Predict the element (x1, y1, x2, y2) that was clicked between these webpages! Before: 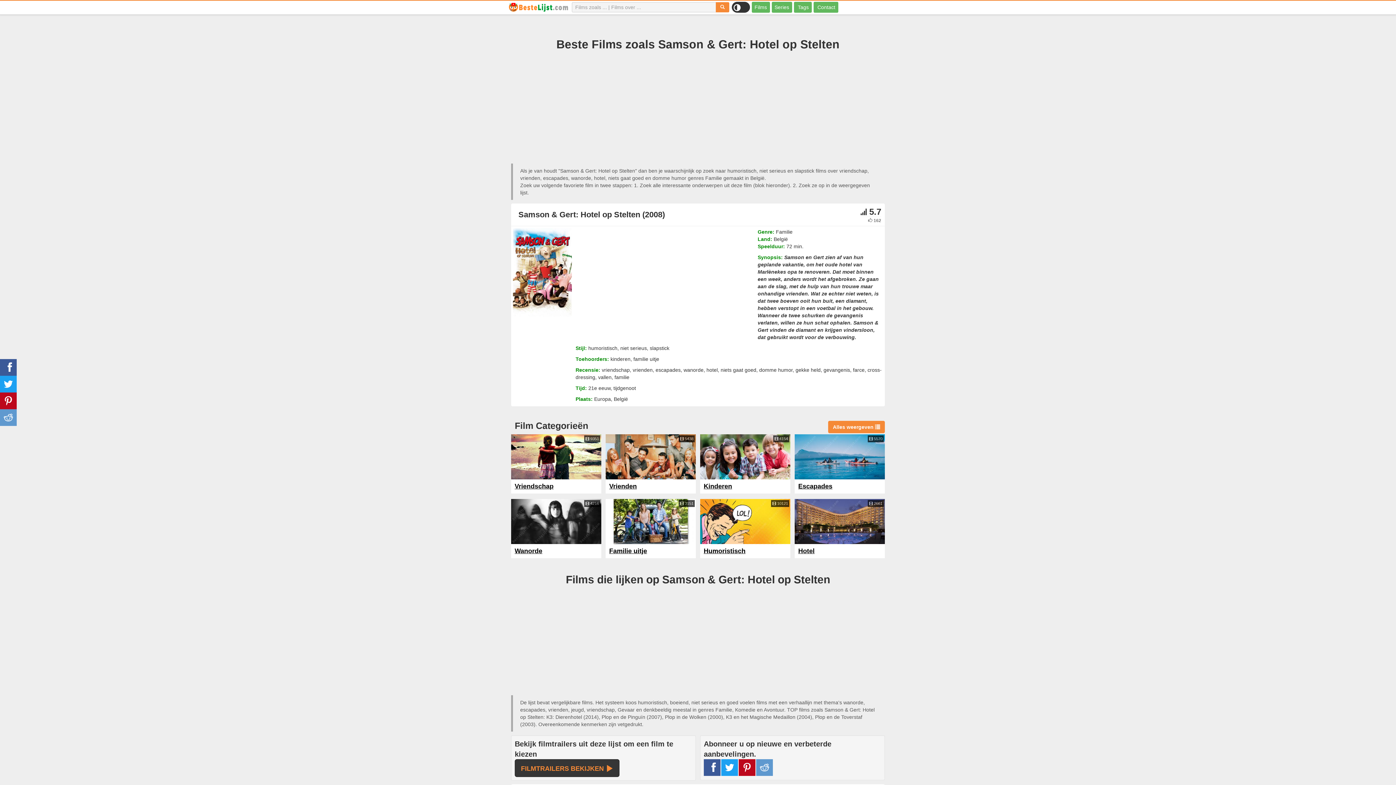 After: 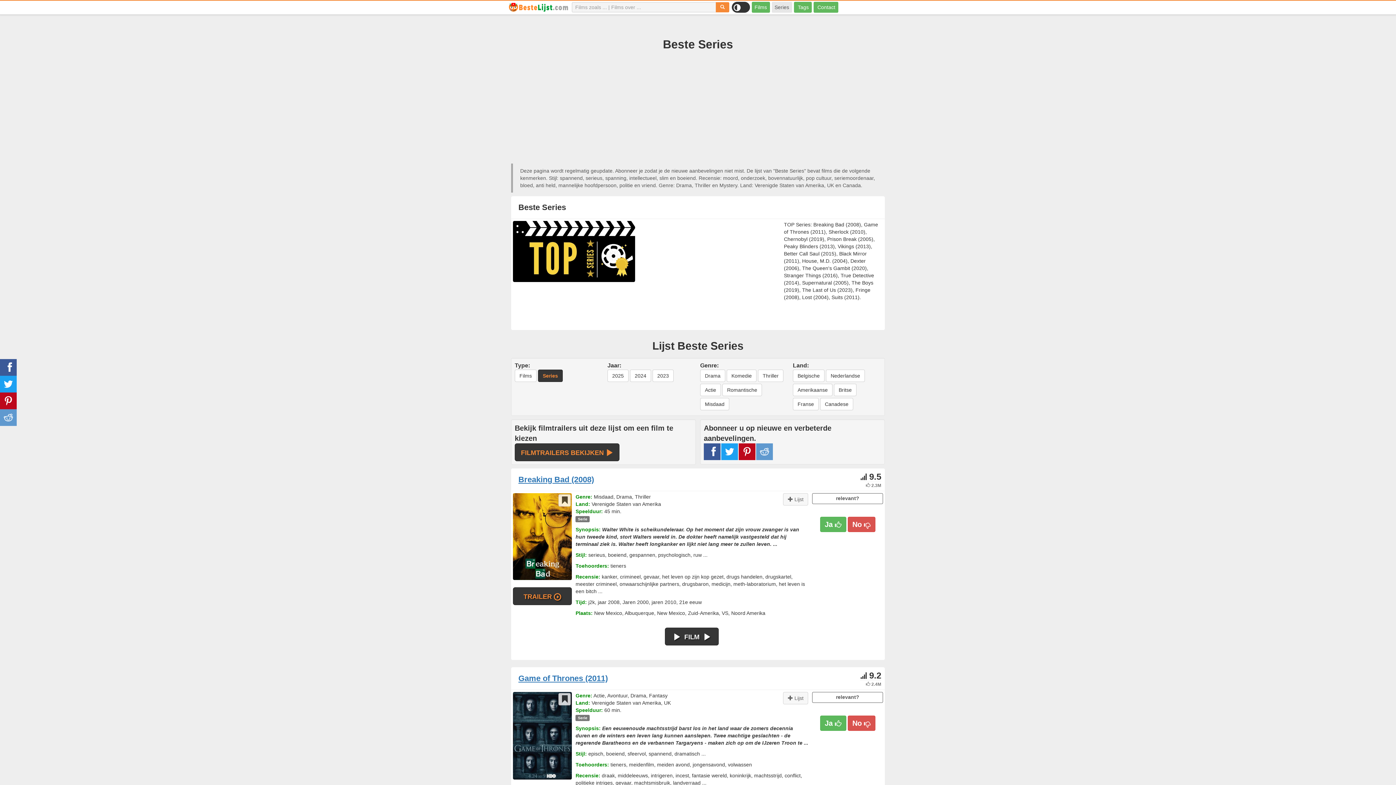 Action: bbox: (771, 1, 792, 12) label: Series